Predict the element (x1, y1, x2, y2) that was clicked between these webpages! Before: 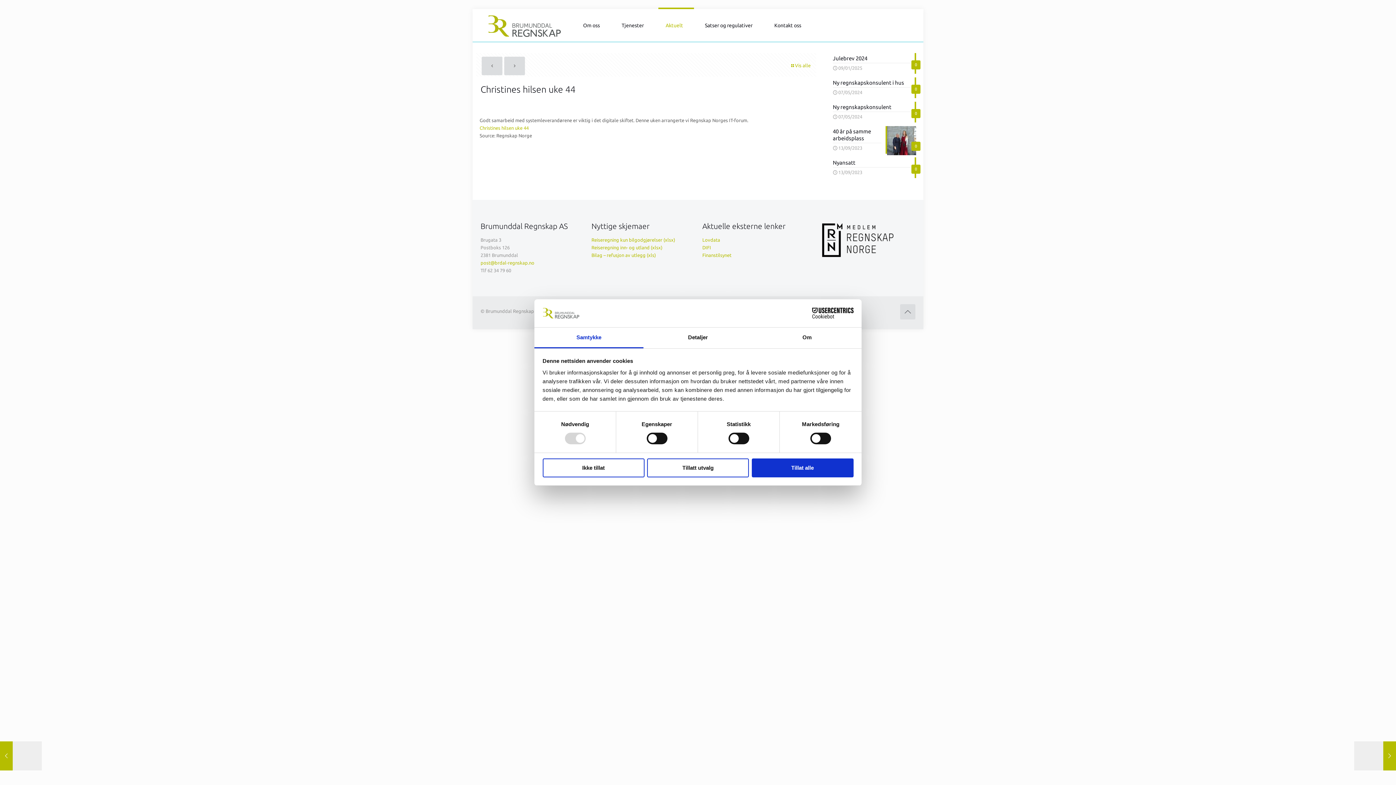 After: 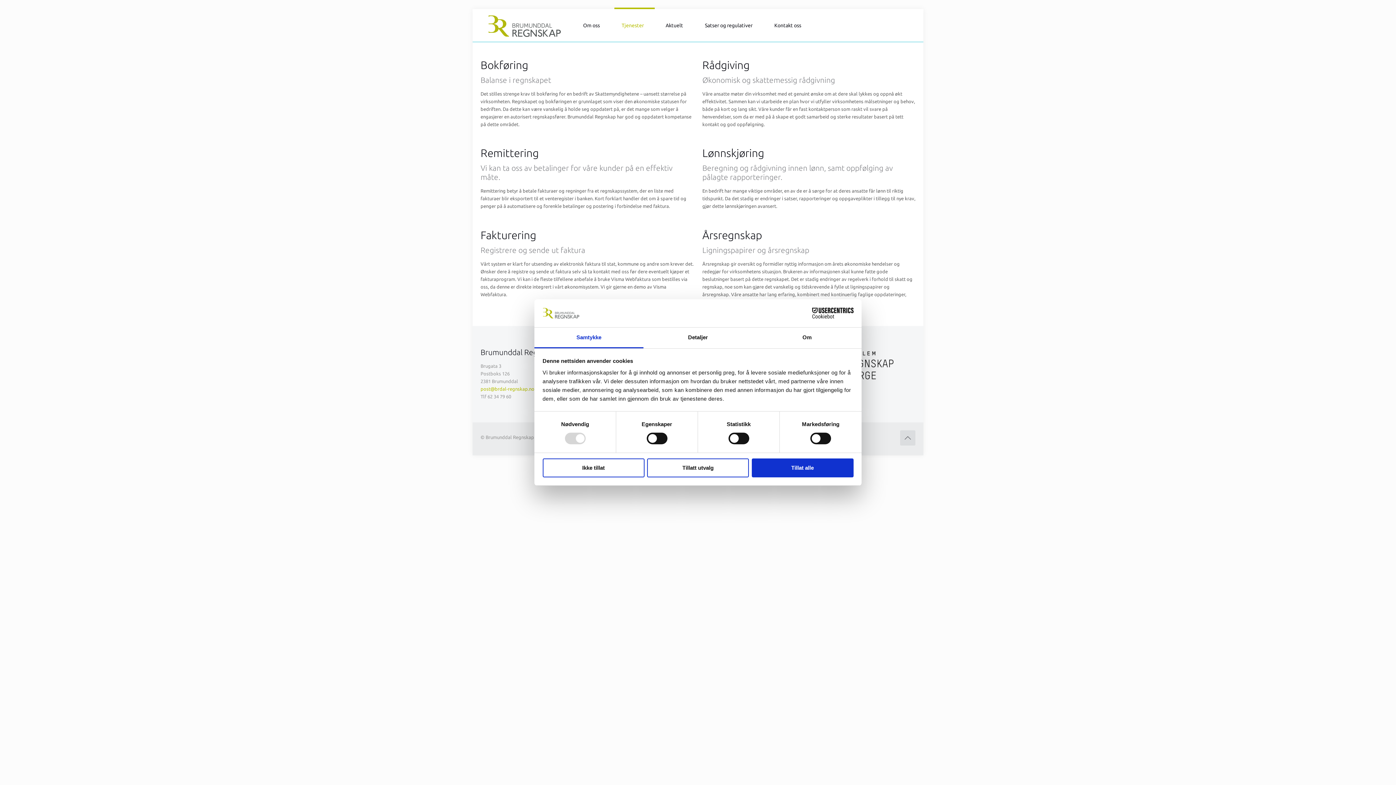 Action: label: Tjenester bbox: (614, 9, 654, 41)